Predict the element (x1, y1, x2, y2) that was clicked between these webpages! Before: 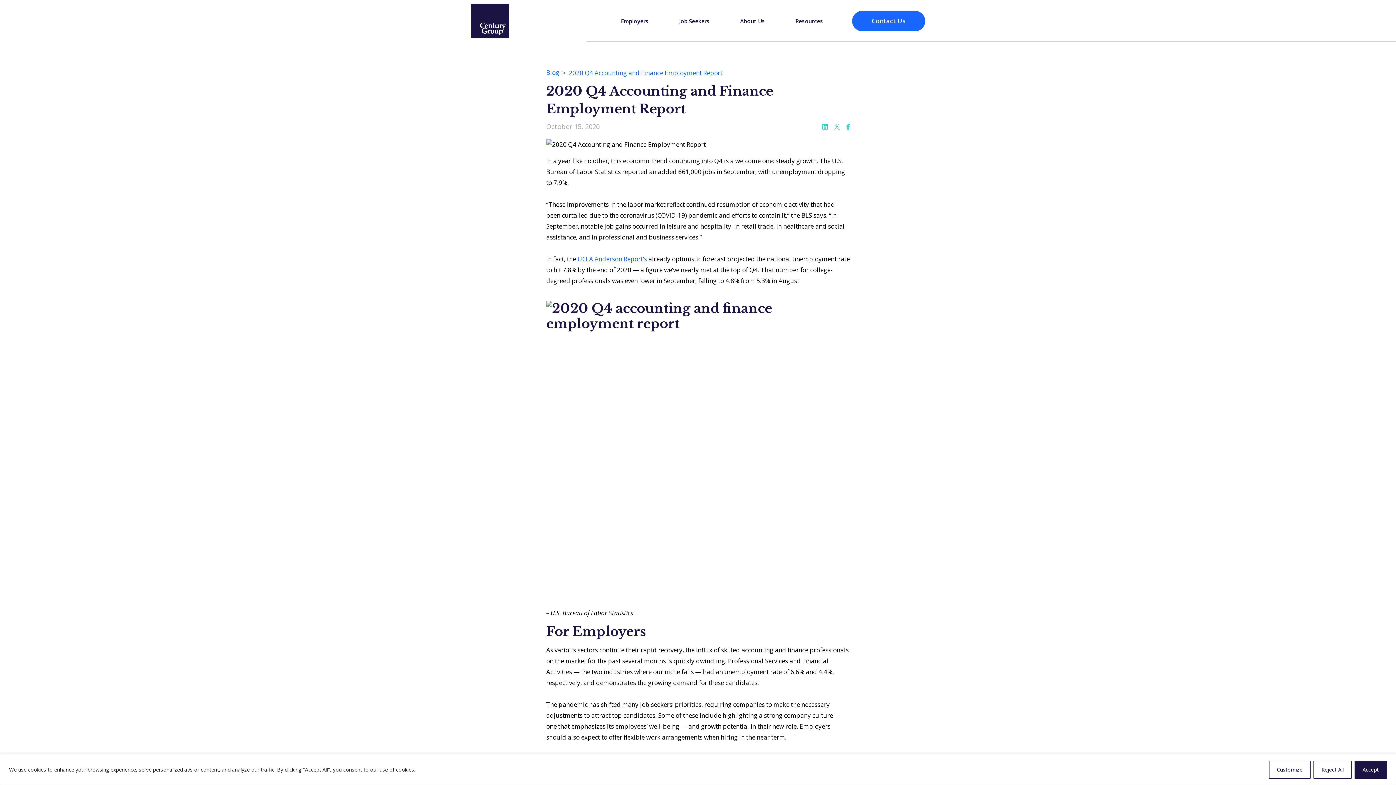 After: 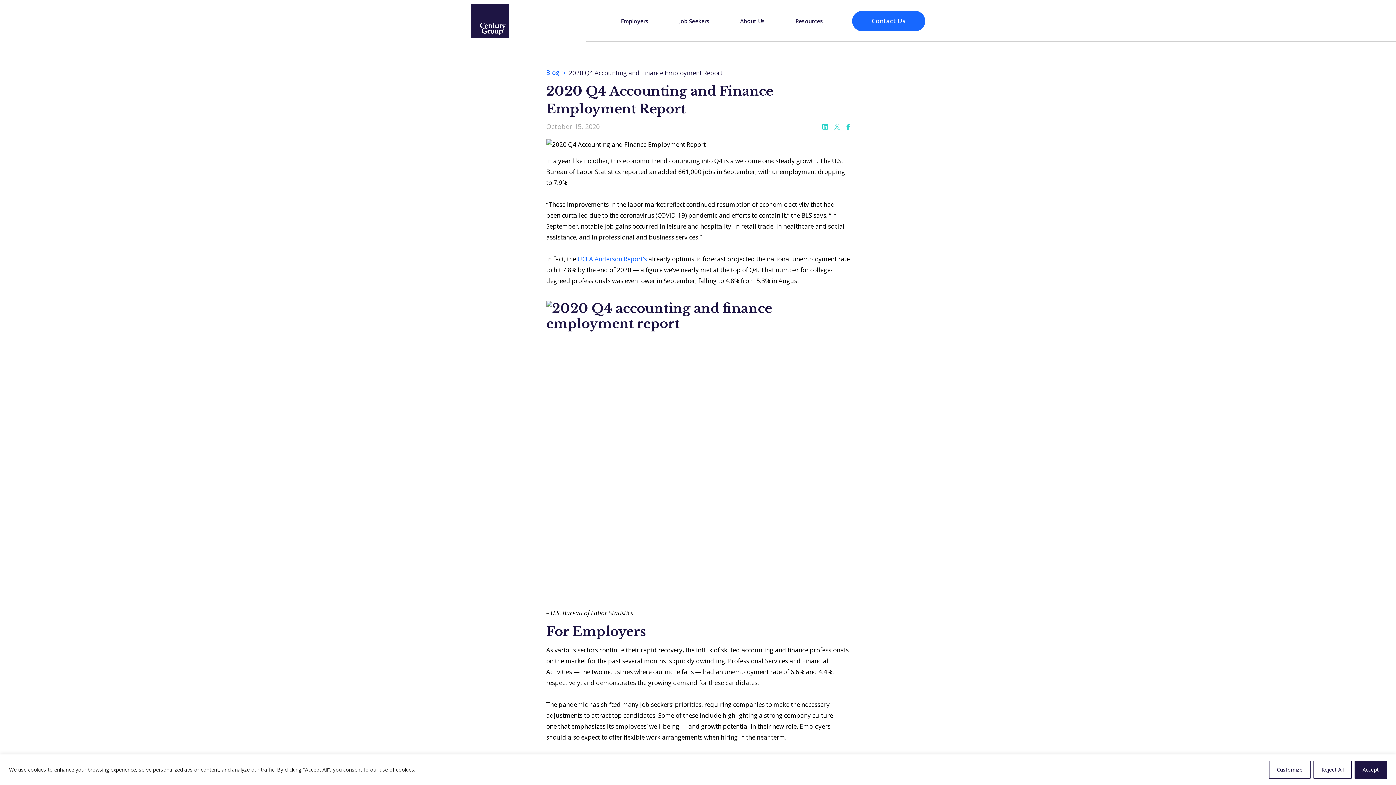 Action: label: 2020 Q4 Accounting and Finance Employment Report bbox: (568, 68, 722, 76)